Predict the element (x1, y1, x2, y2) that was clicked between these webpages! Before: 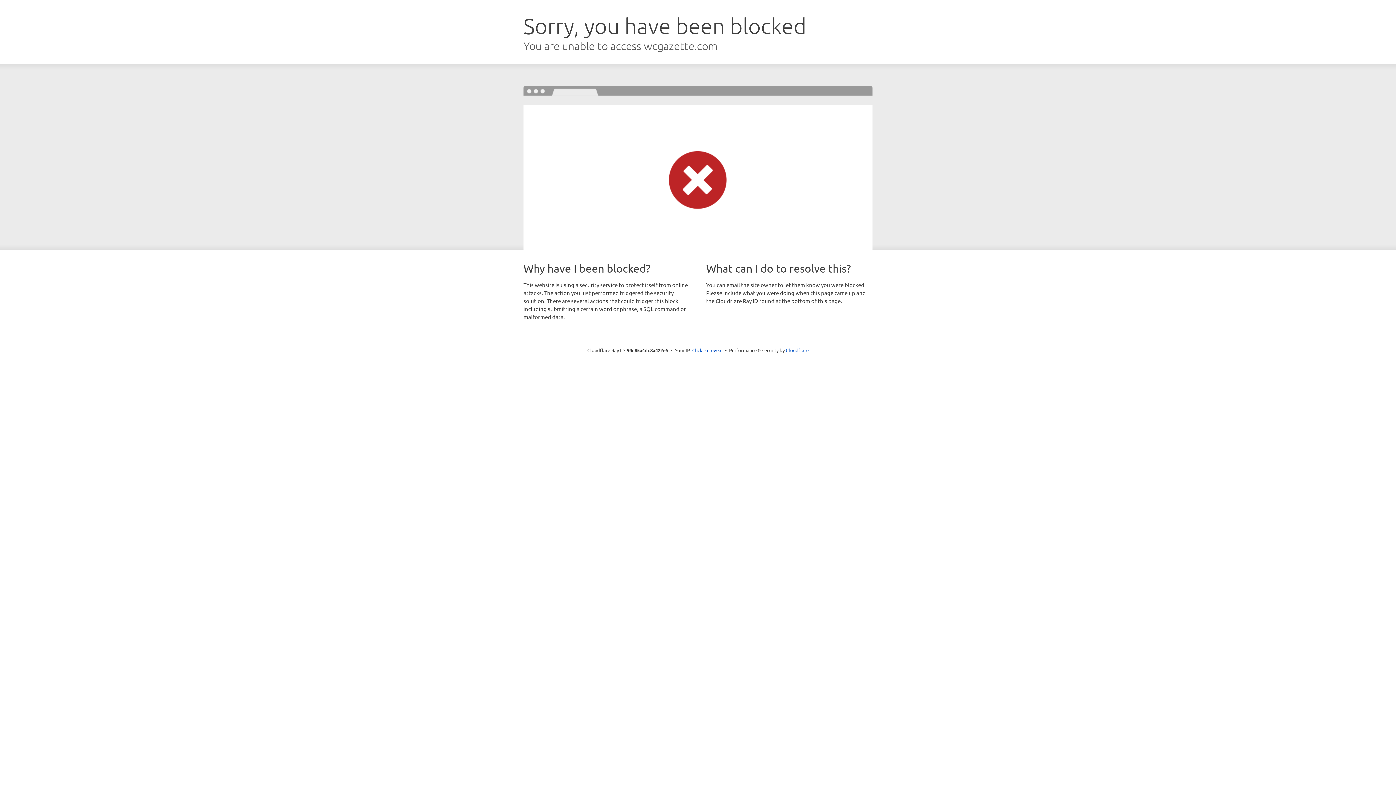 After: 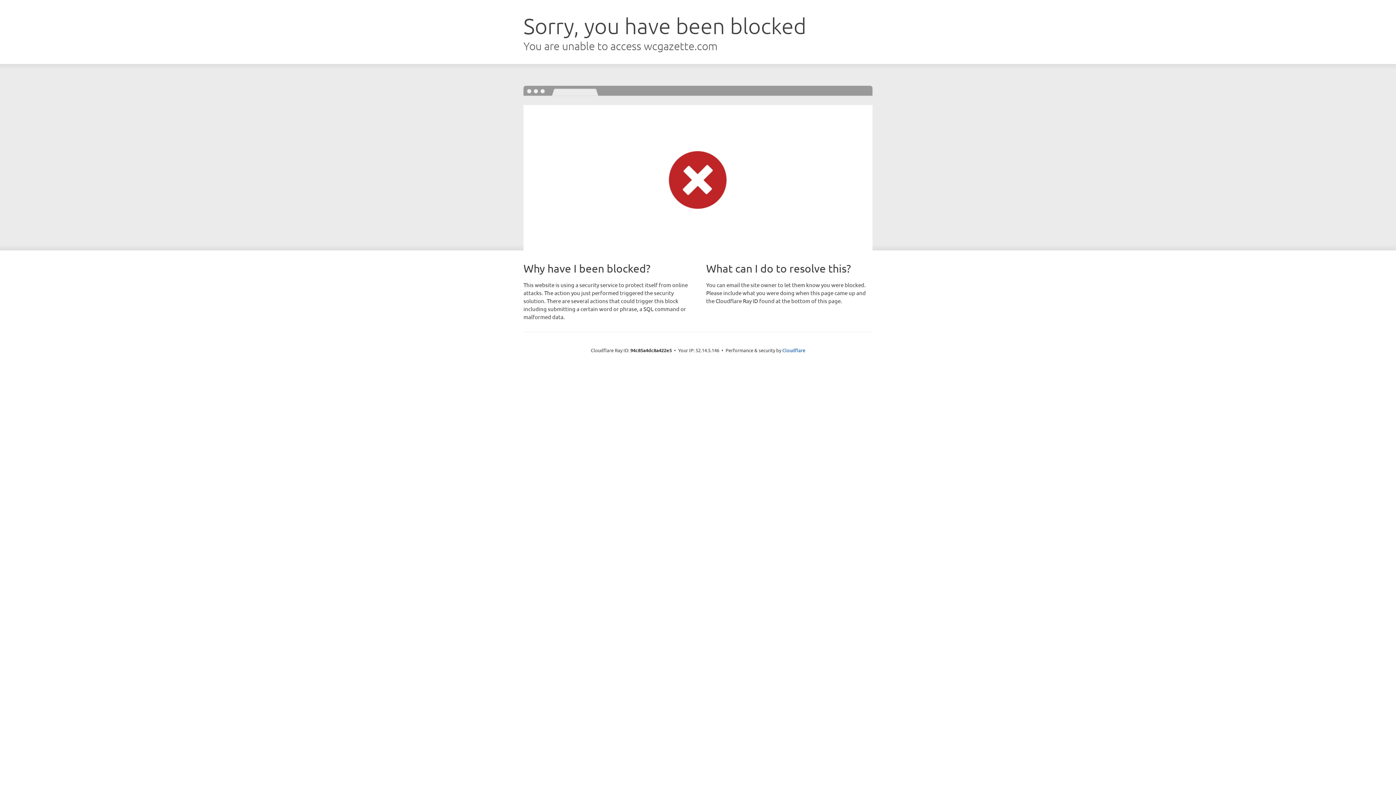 Action: label: Click to reveal bbox: (692, 346, 722, 353)